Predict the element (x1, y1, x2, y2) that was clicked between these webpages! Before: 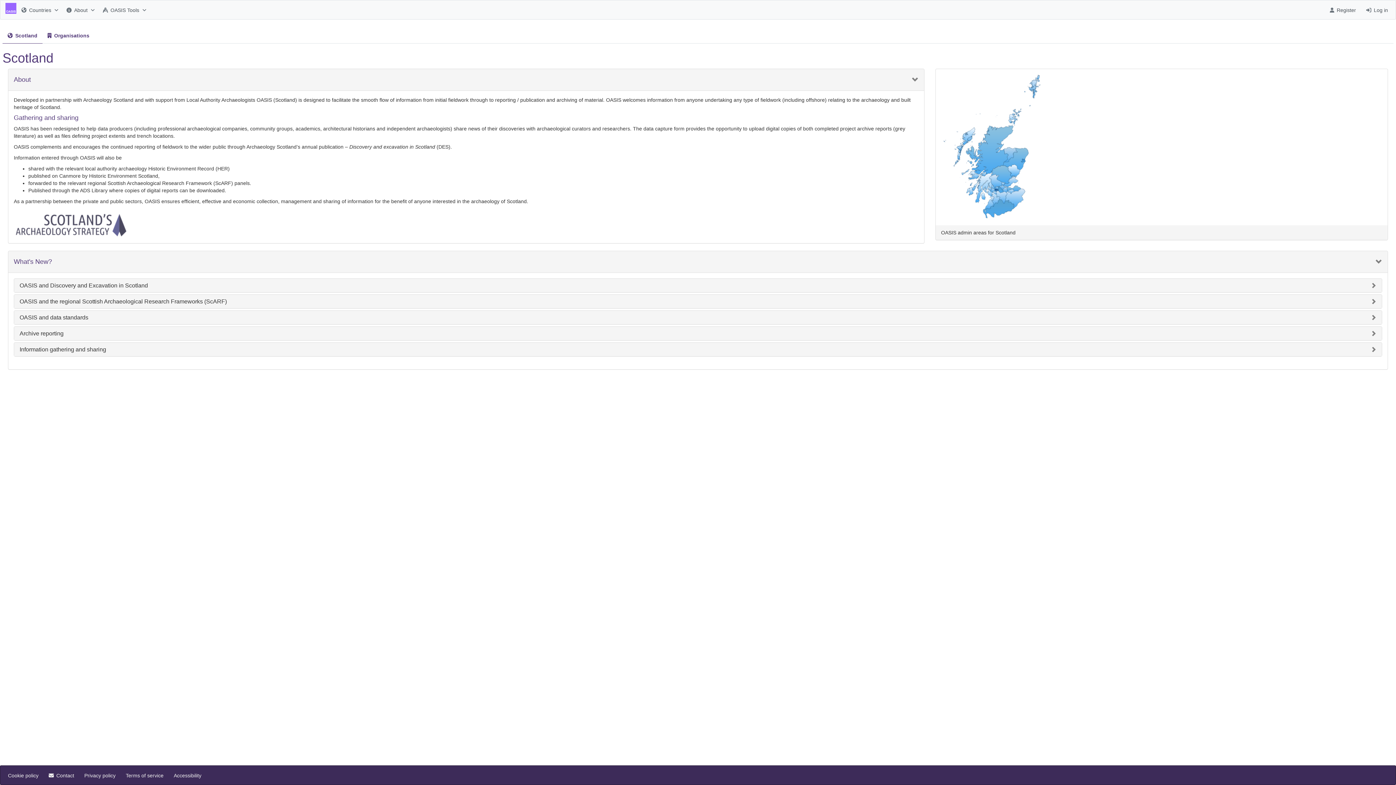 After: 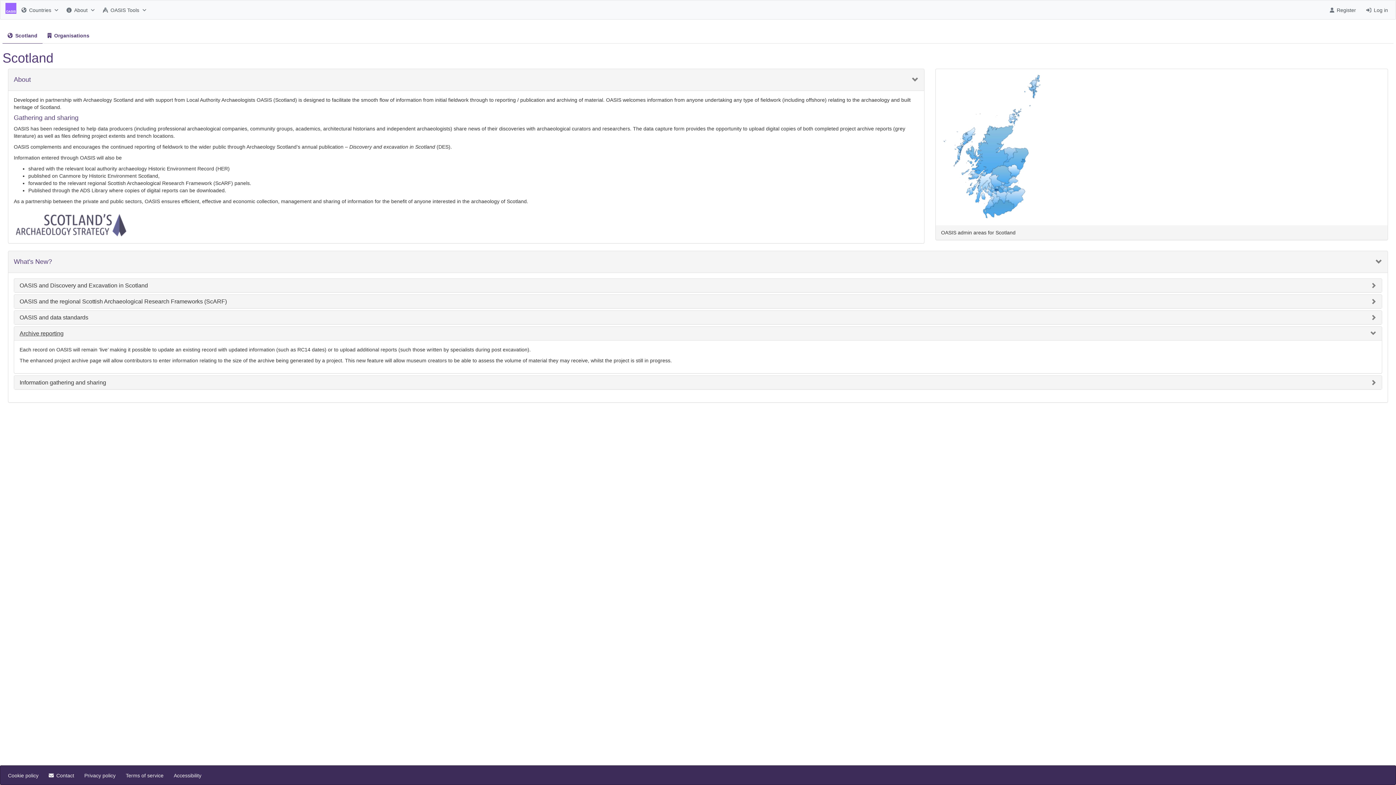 Action: label: Archive reporting bbox: (19, 330, 1376, 336)